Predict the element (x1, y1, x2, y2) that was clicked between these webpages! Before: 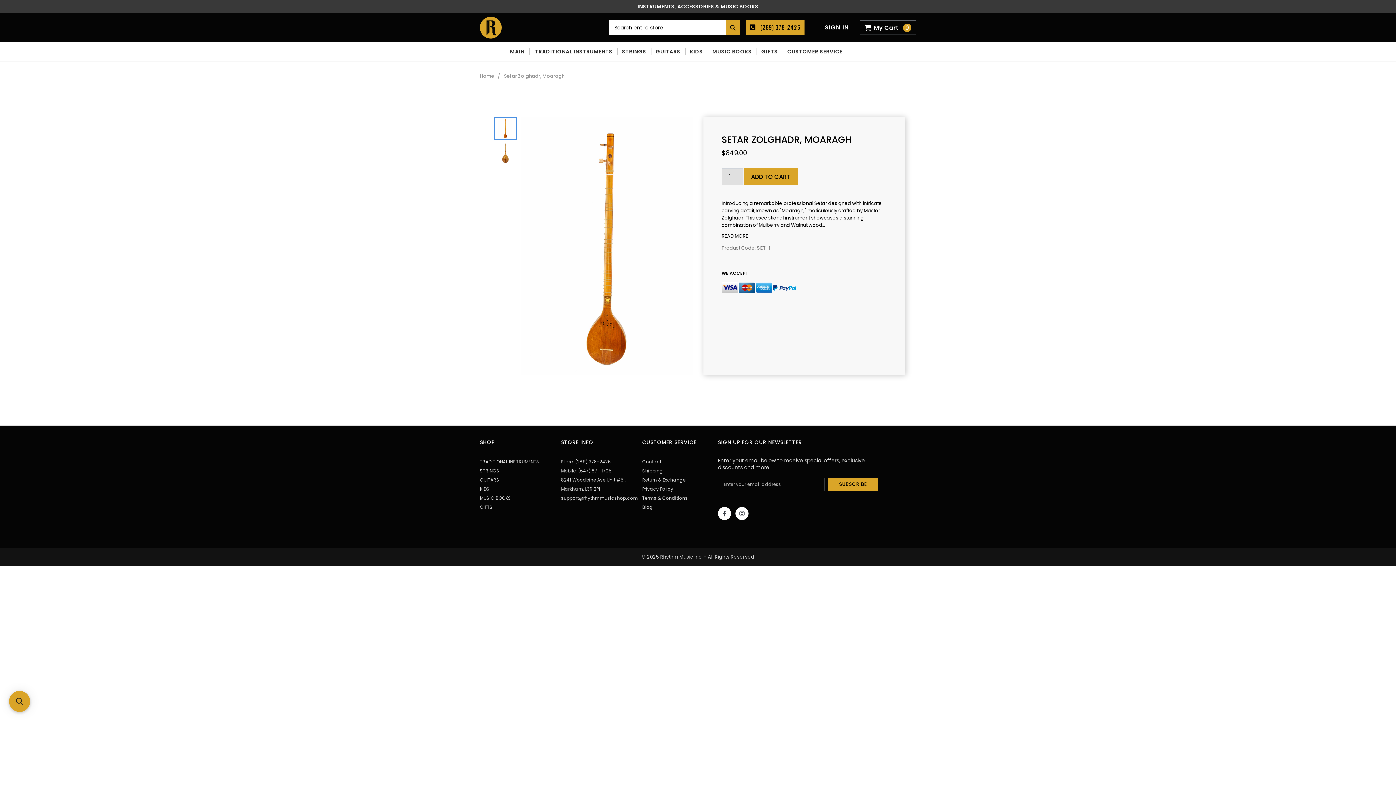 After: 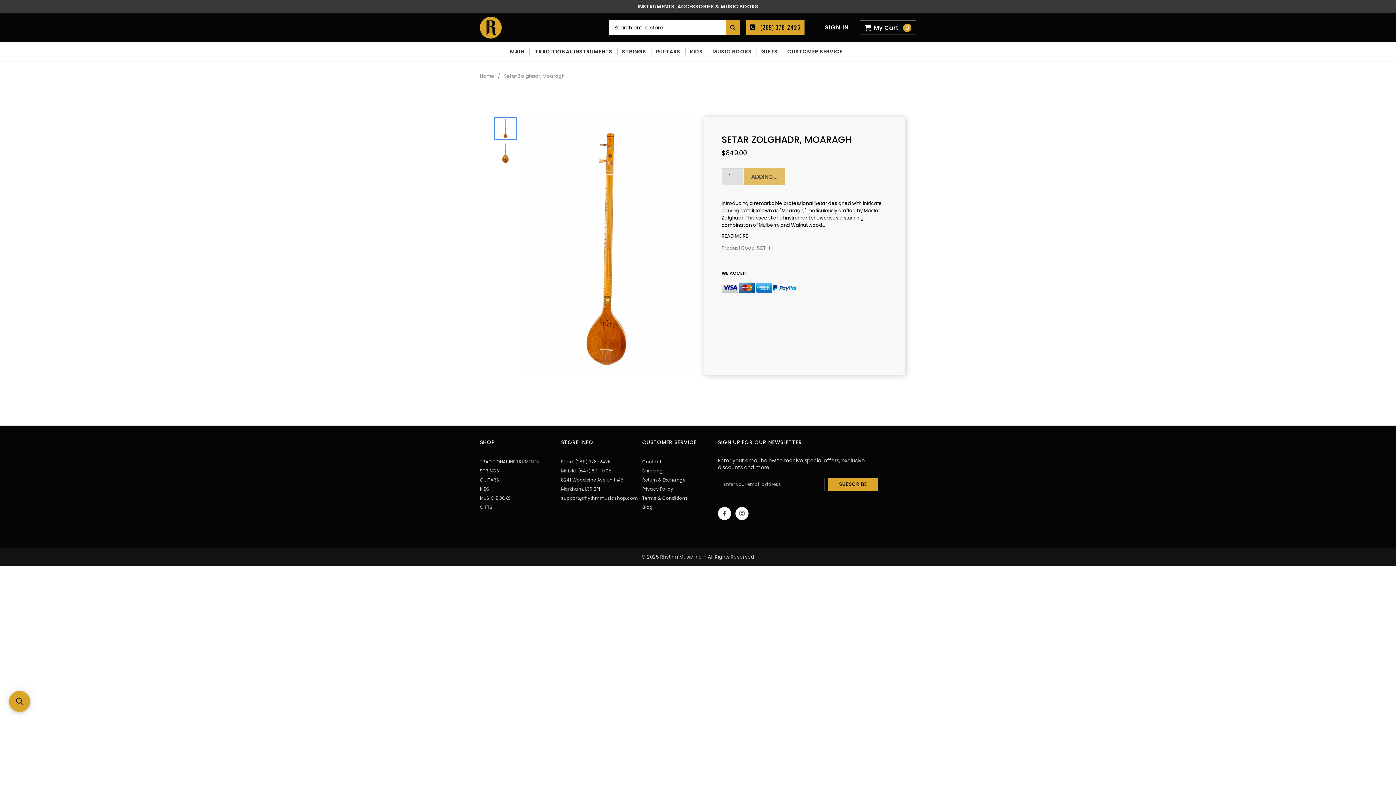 Action: label: ADD TO CART bbox: (744, 168, 797, 185)